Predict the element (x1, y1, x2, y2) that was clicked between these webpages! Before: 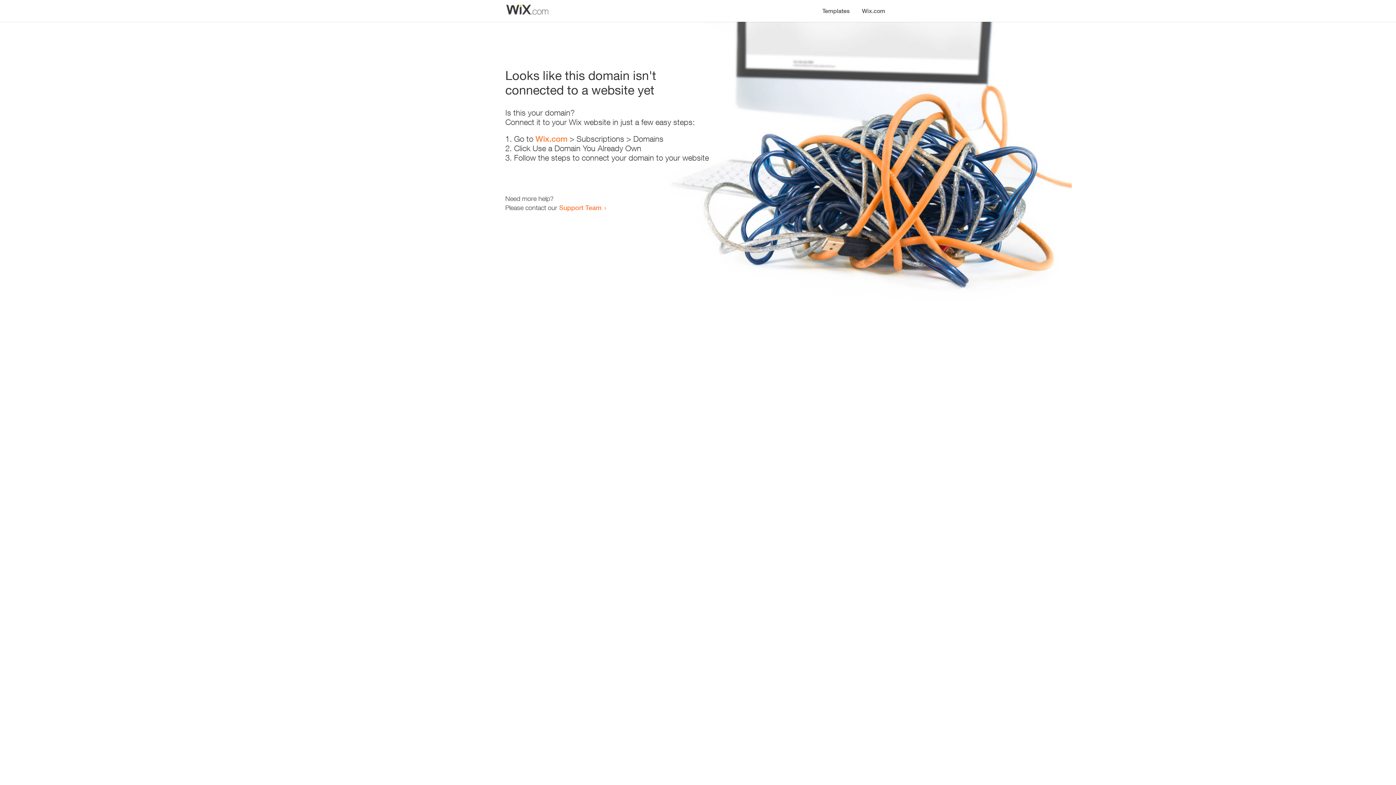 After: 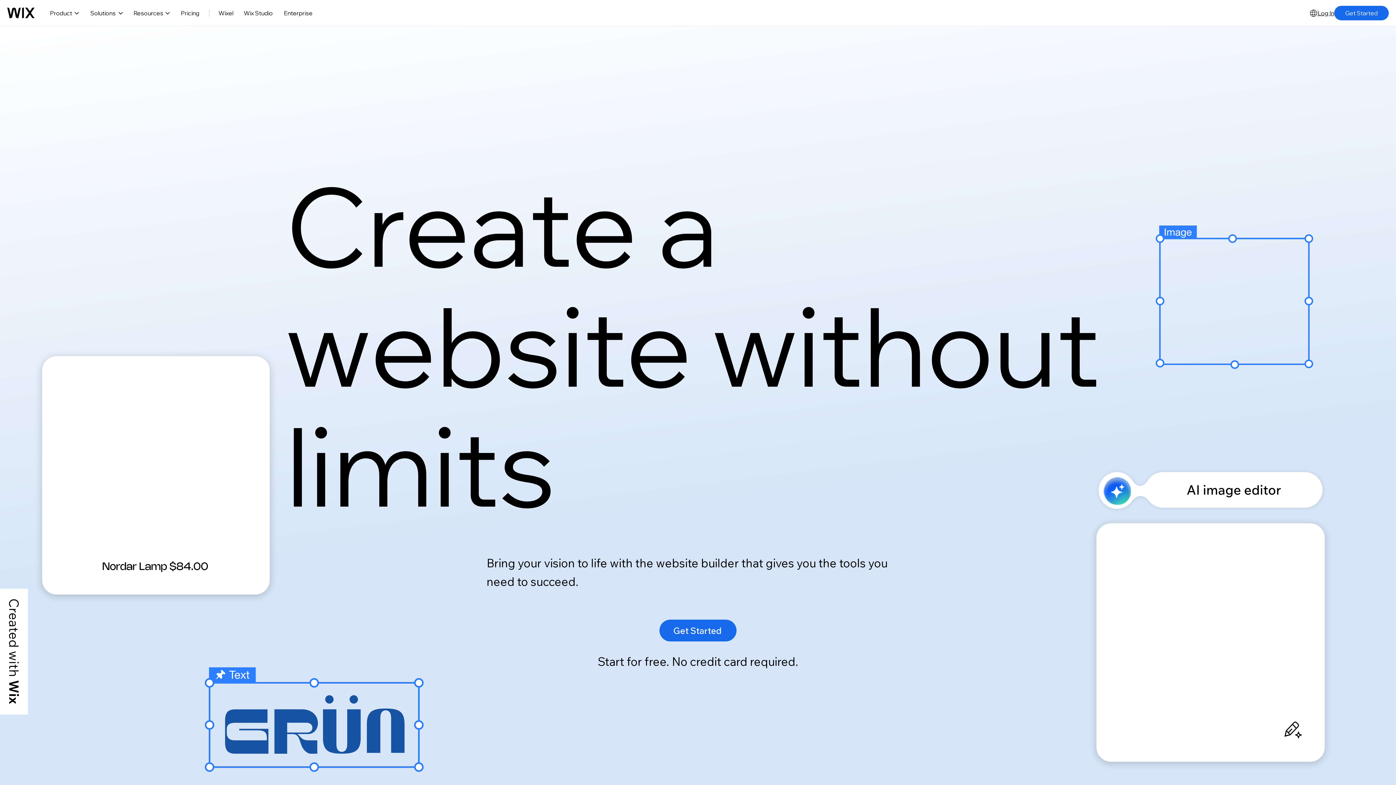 Action: label: Wix.com bbox: (856, 0, 890, 14)